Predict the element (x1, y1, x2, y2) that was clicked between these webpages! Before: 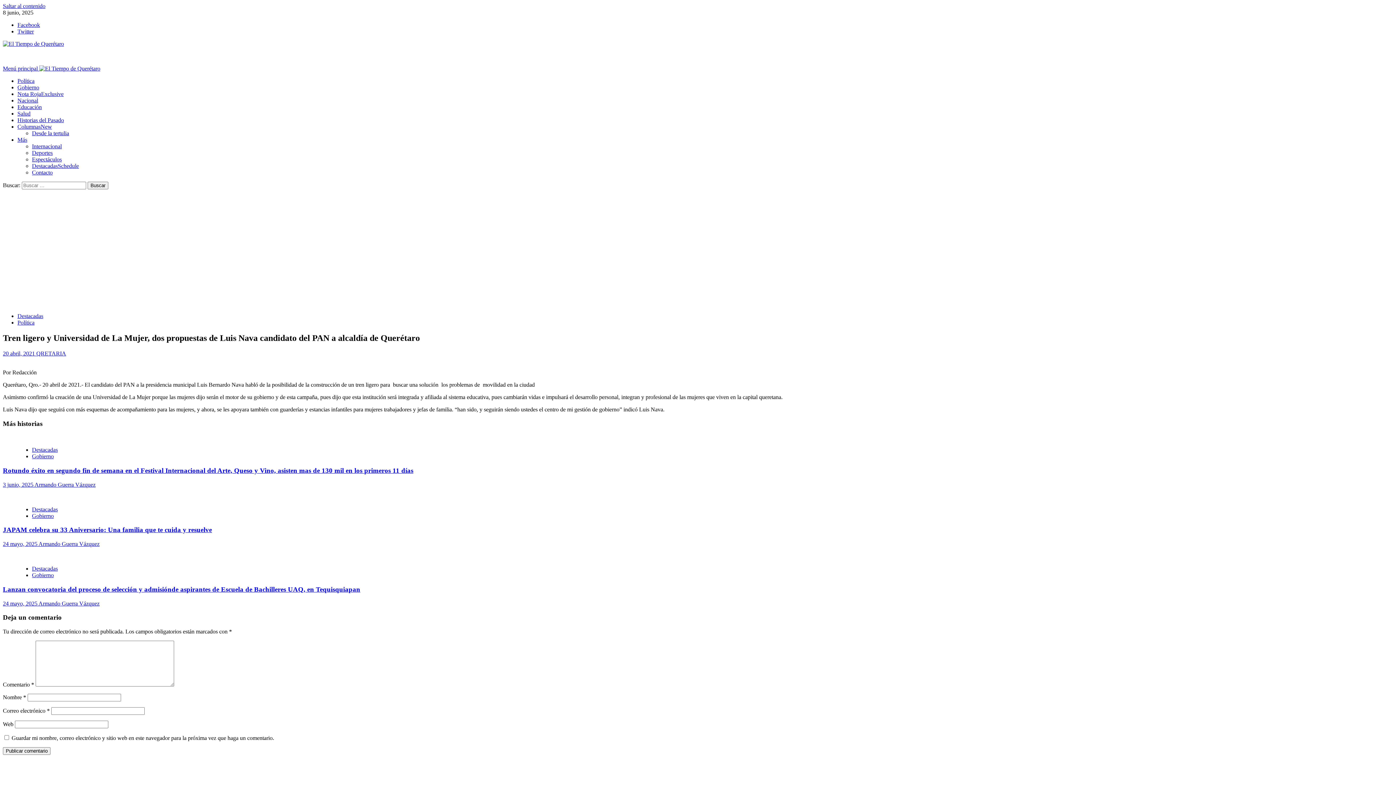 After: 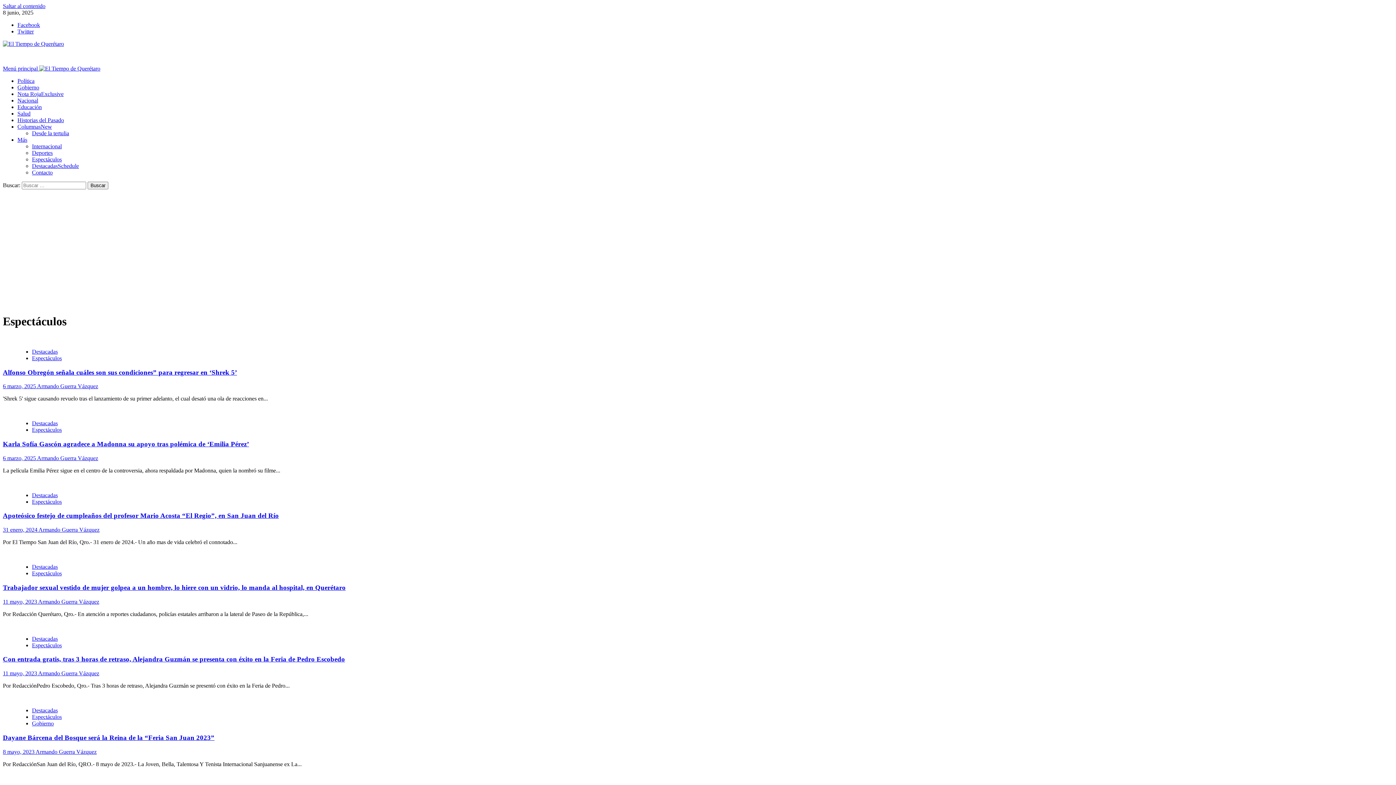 Action: bbox: (32, 156, 61, 162) label: Espectáculos